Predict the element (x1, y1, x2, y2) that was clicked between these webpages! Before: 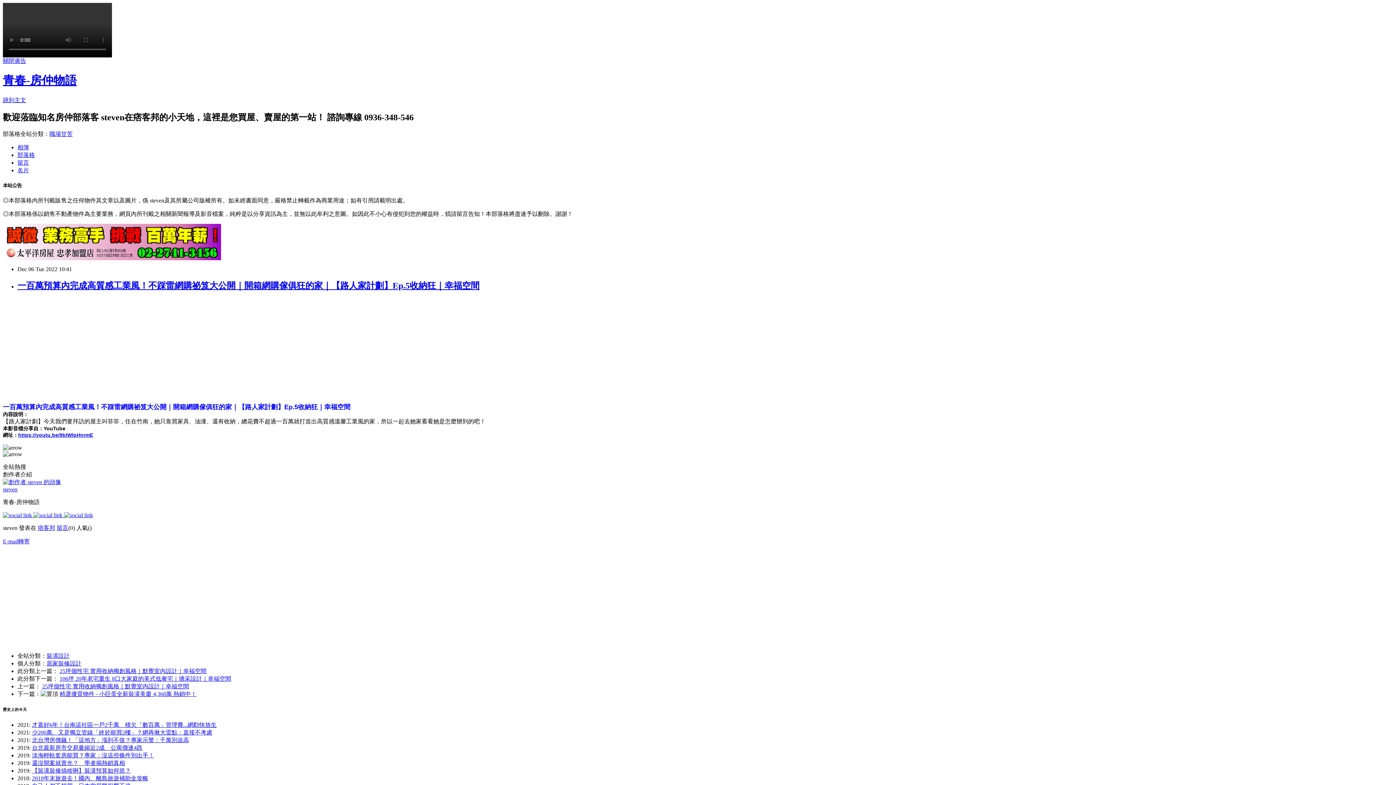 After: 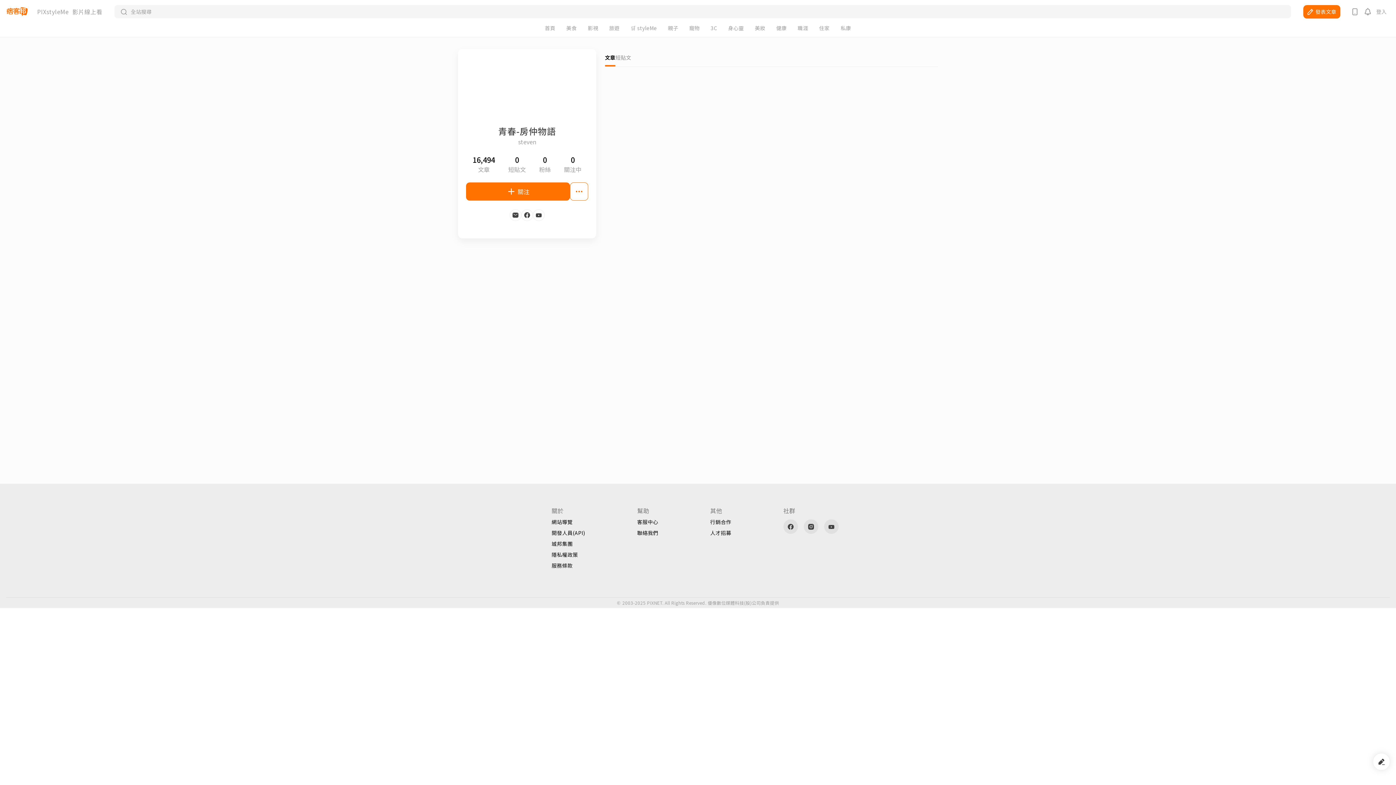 Action: bbox: (2, 479, 61, 485)